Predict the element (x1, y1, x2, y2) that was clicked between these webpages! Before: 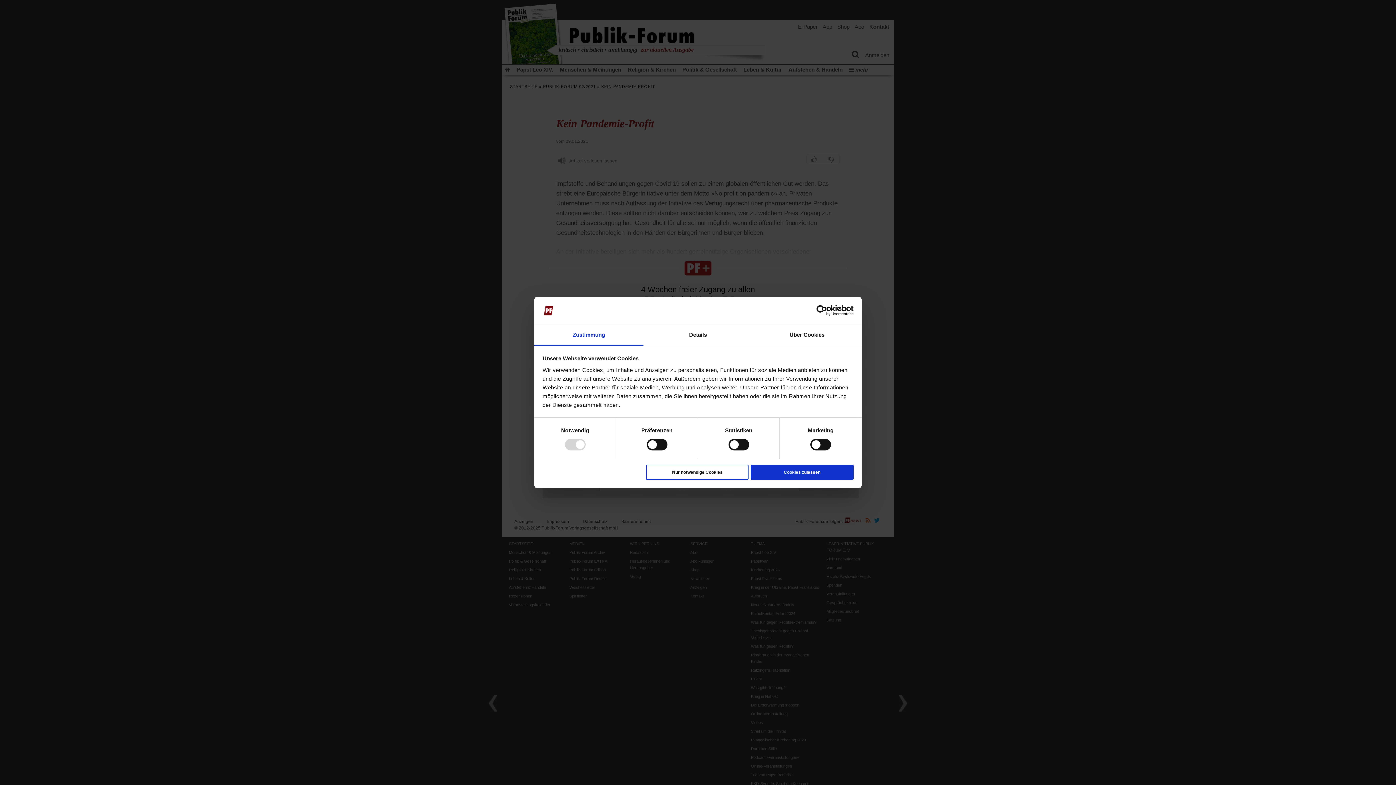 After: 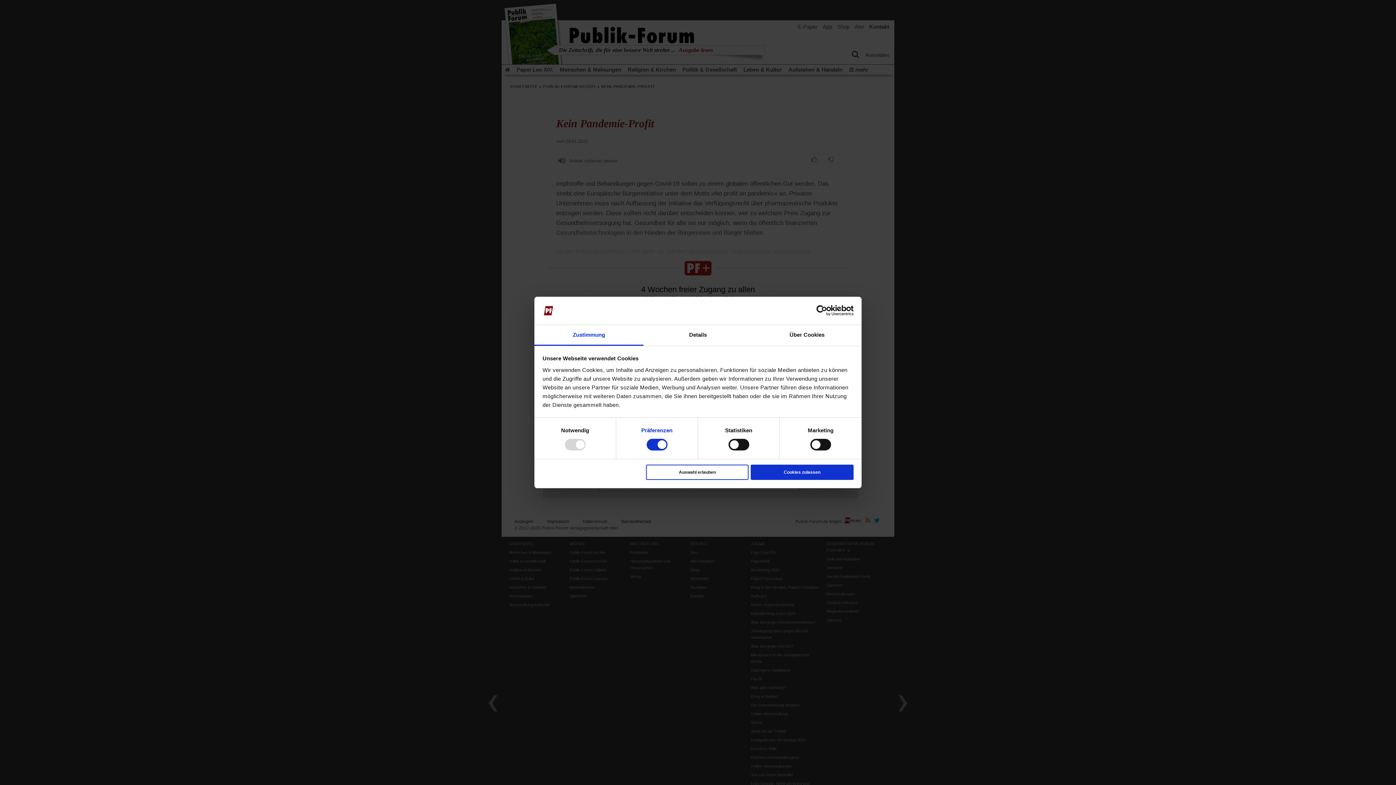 Action: bbox: (641, 426, 672, 435) label: Präferenzen